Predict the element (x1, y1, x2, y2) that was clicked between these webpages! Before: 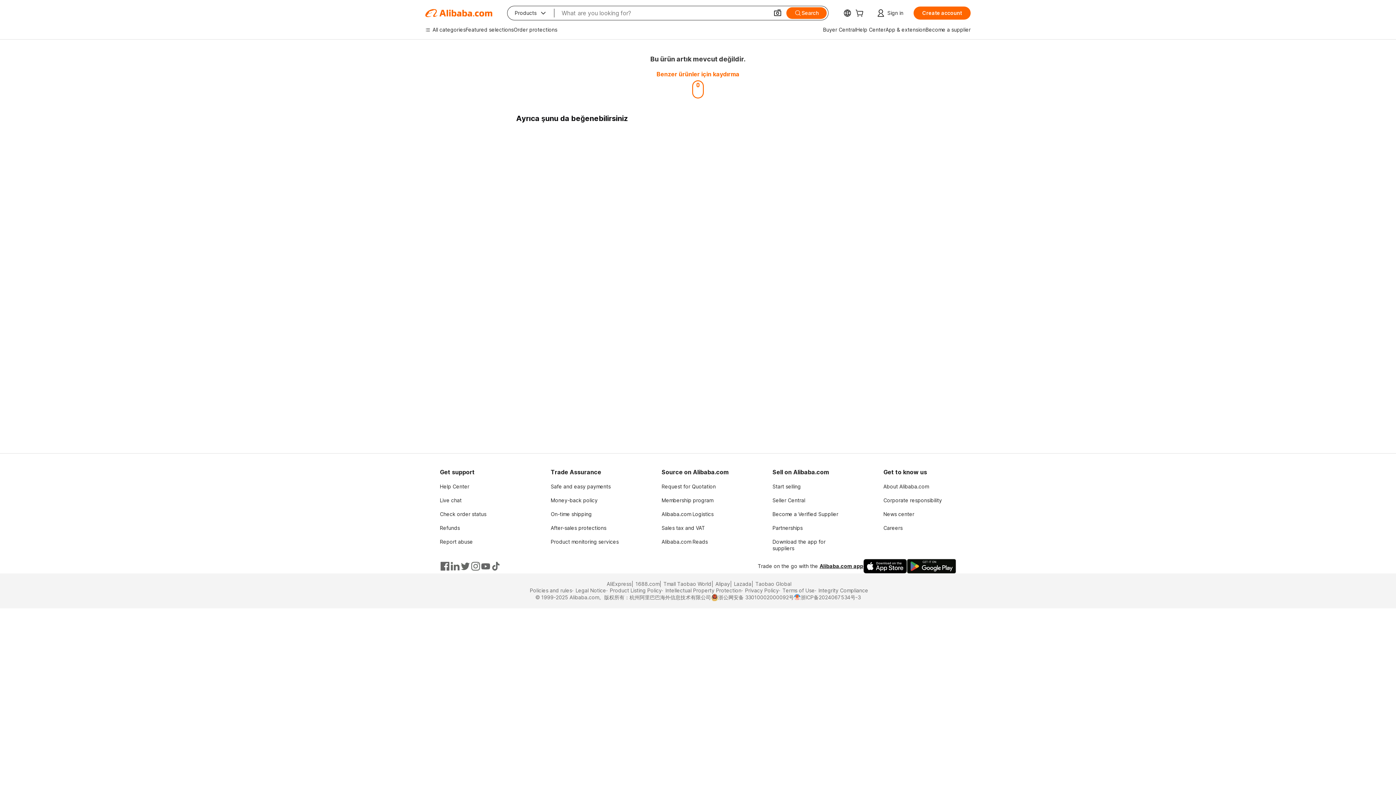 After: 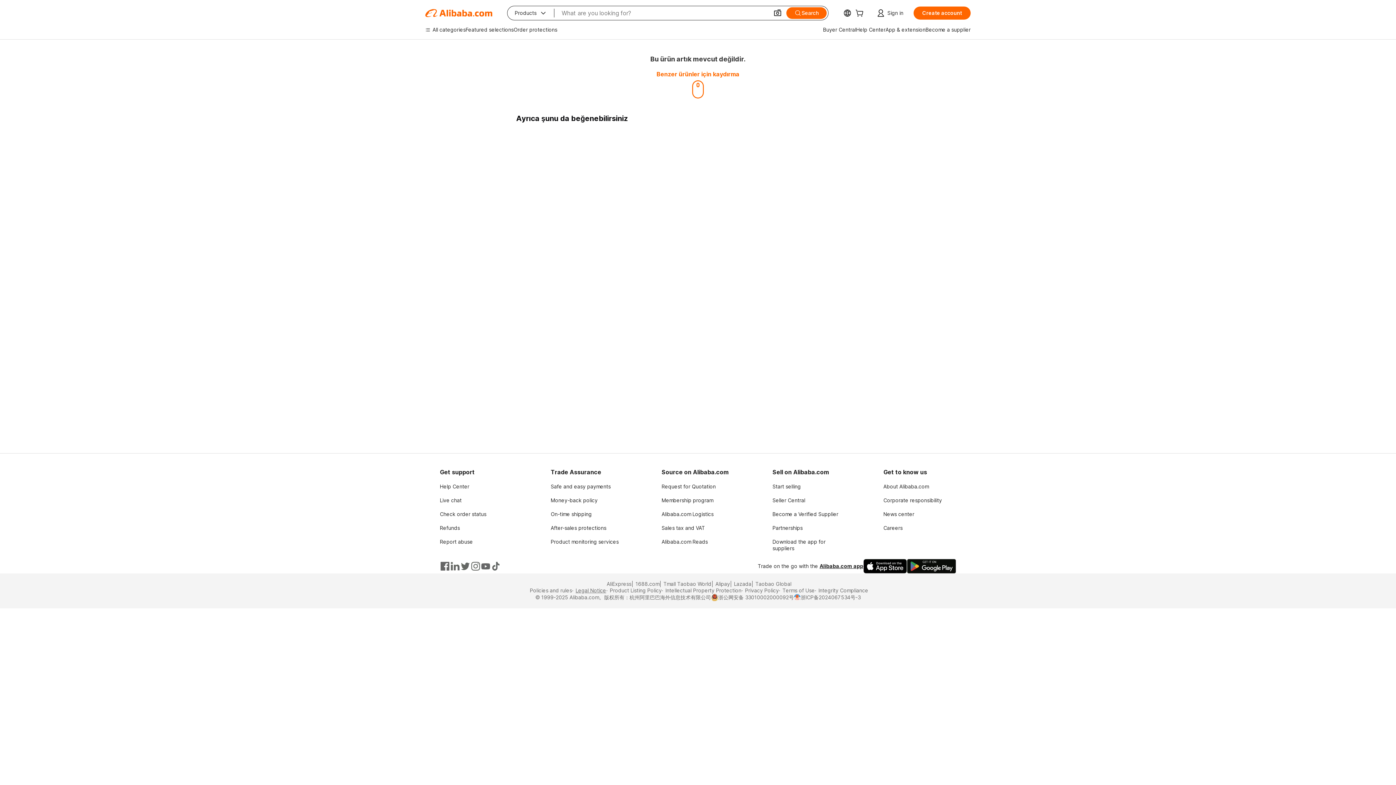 Action: bbox: (572, 587, 606, 594) label: Legal Notice